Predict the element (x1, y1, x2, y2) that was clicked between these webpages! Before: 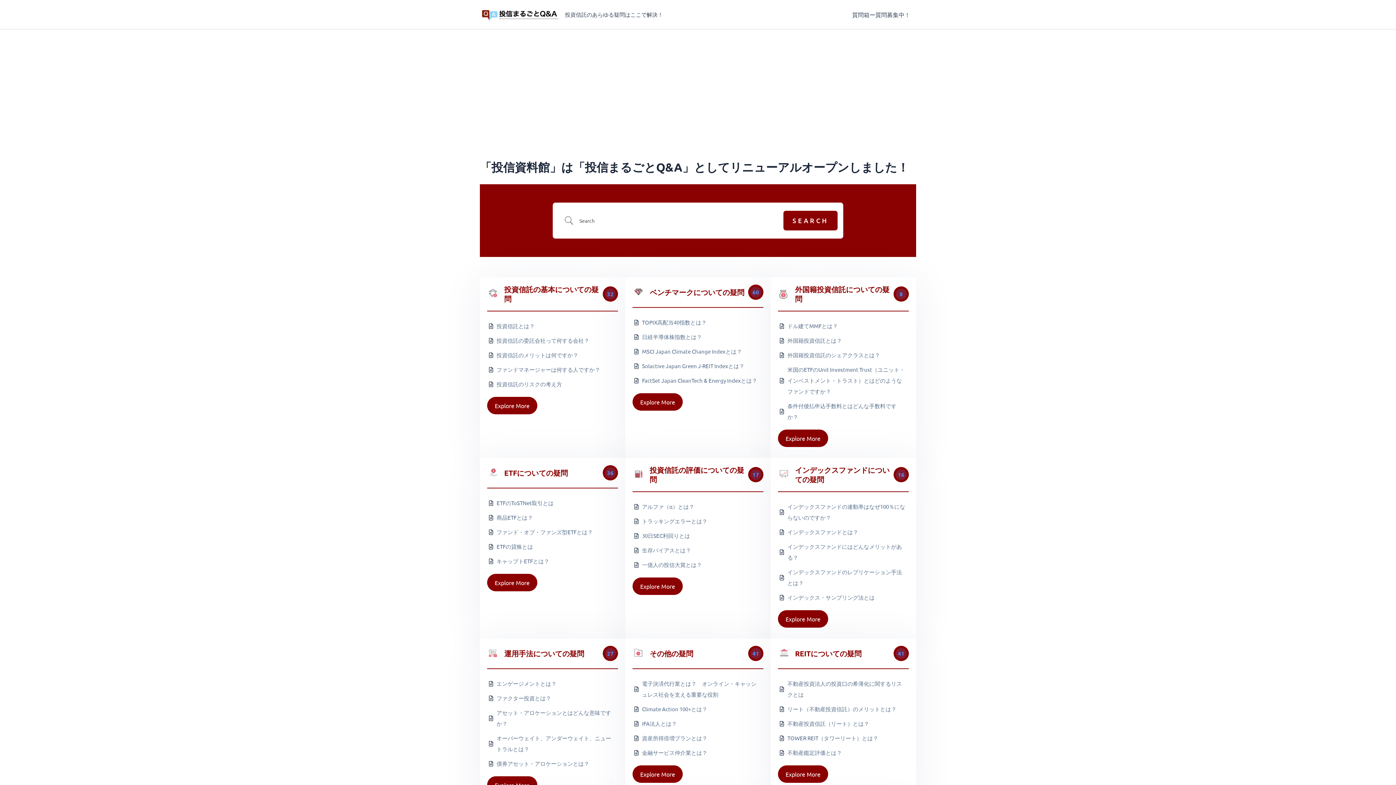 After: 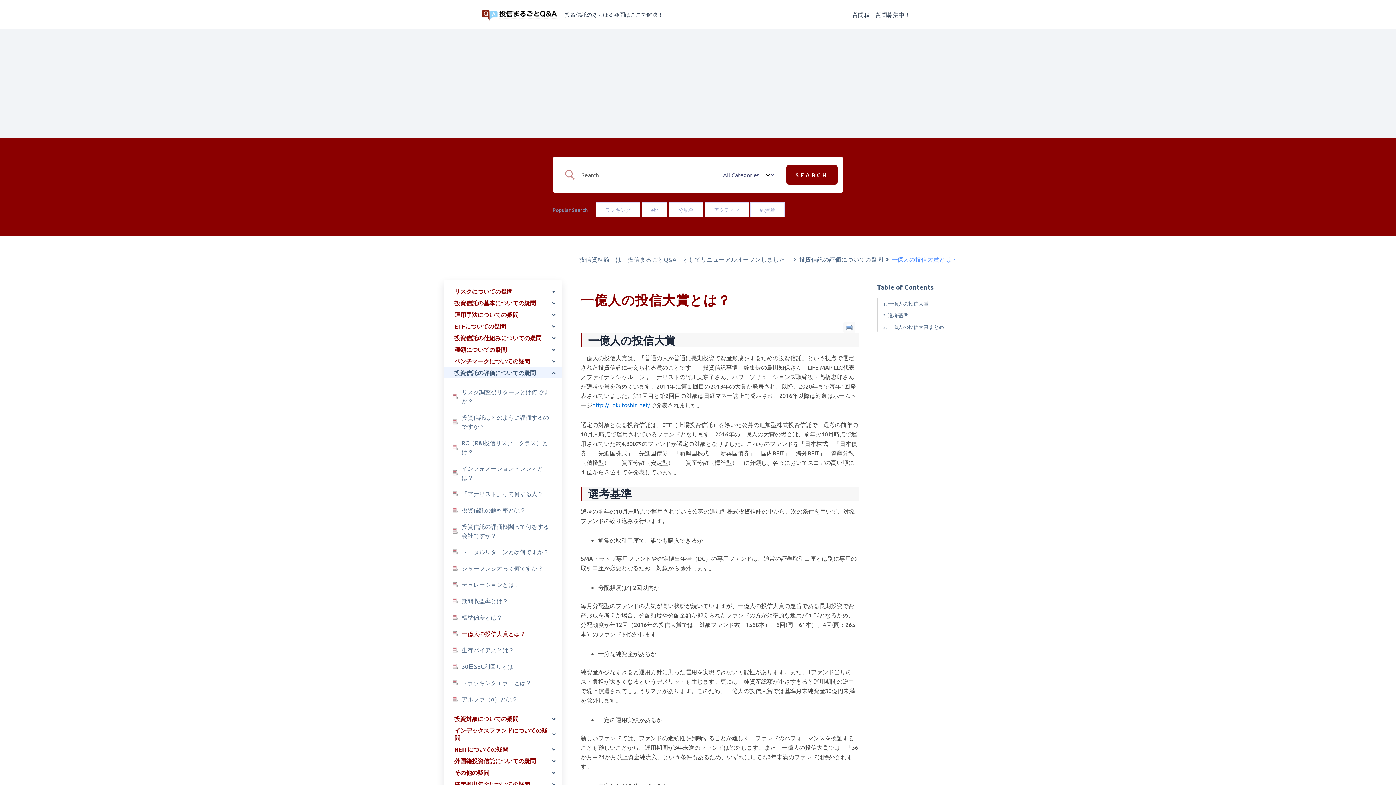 Action: label: 一億人の投信大賞とは？ bbox: (642, 559, 702, 570)